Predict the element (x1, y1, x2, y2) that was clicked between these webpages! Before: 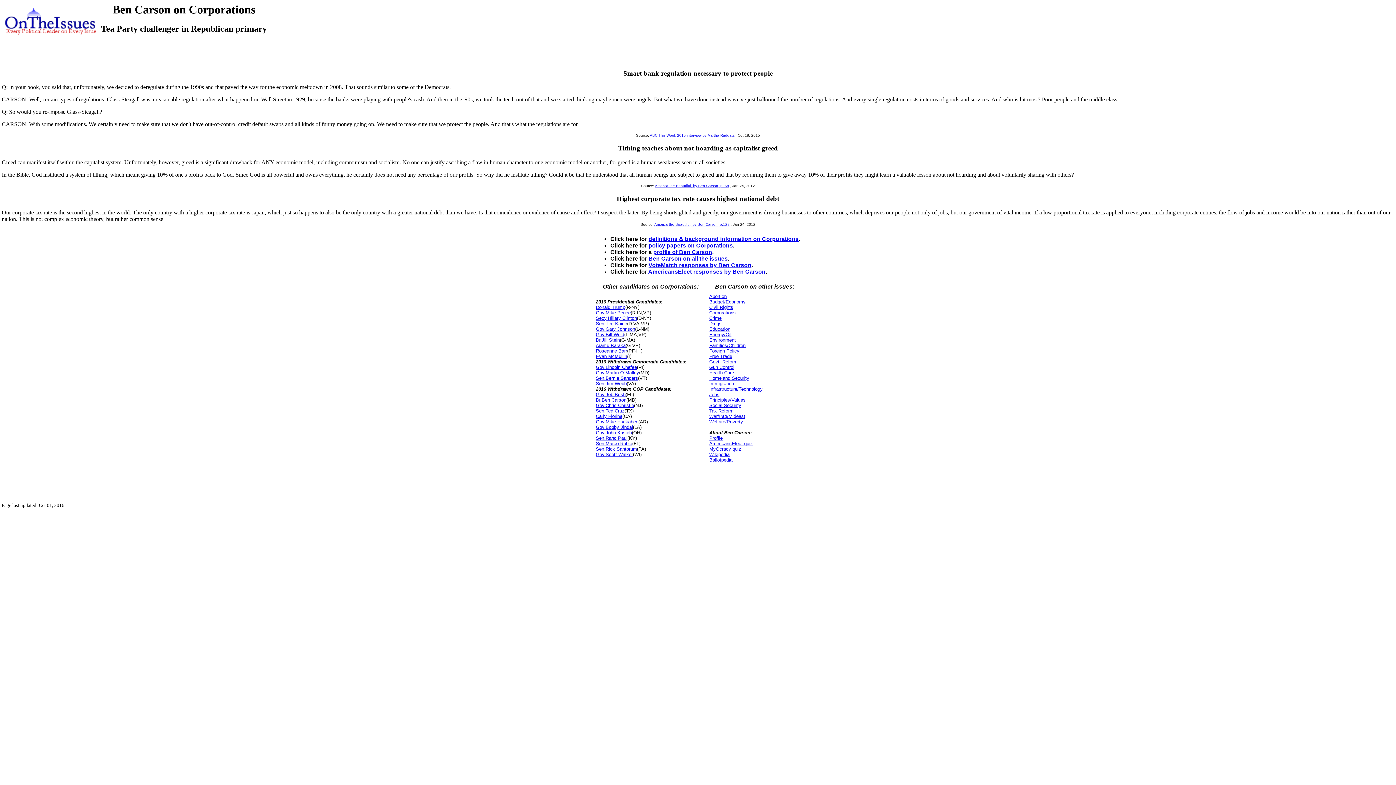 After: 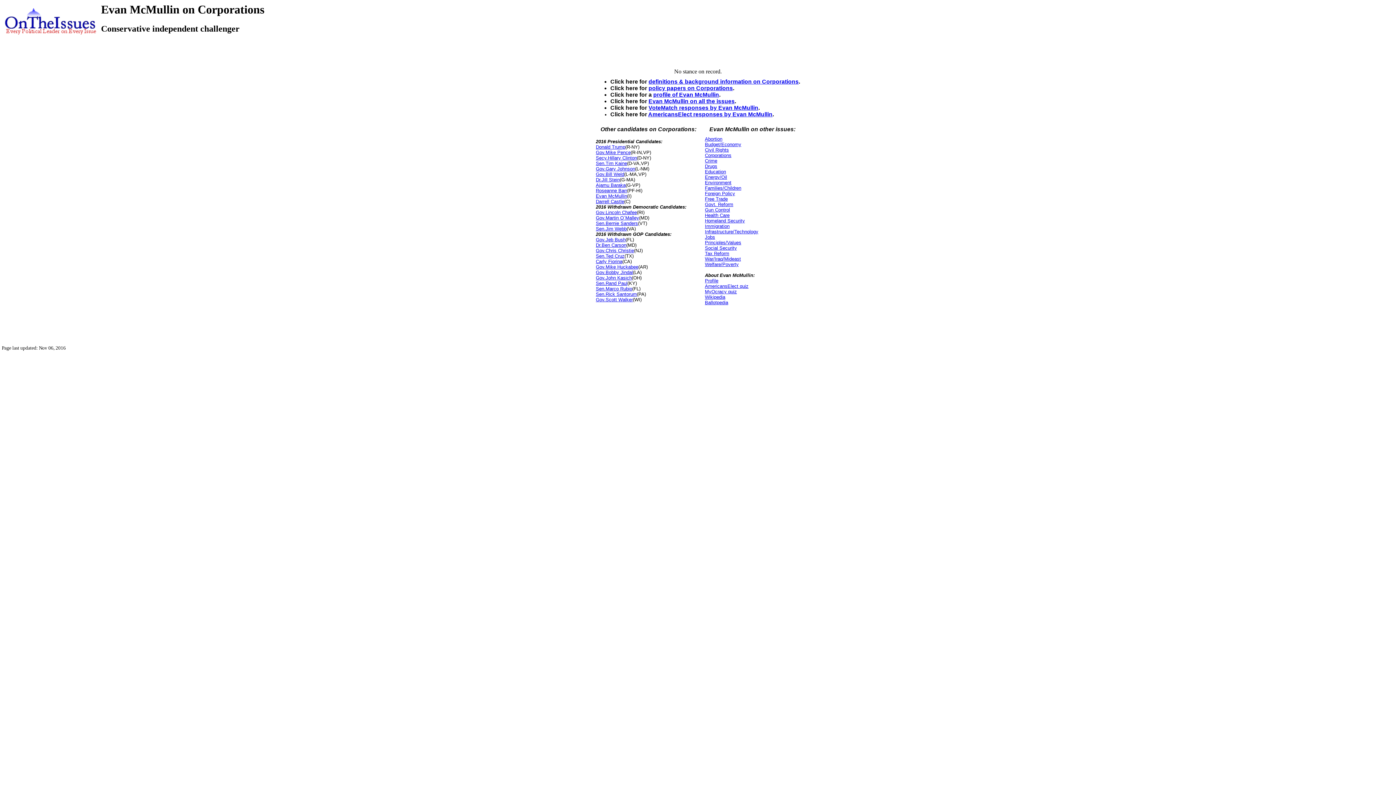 Action: bbox: (596, 353, 627, 359) label: Evan McMullin